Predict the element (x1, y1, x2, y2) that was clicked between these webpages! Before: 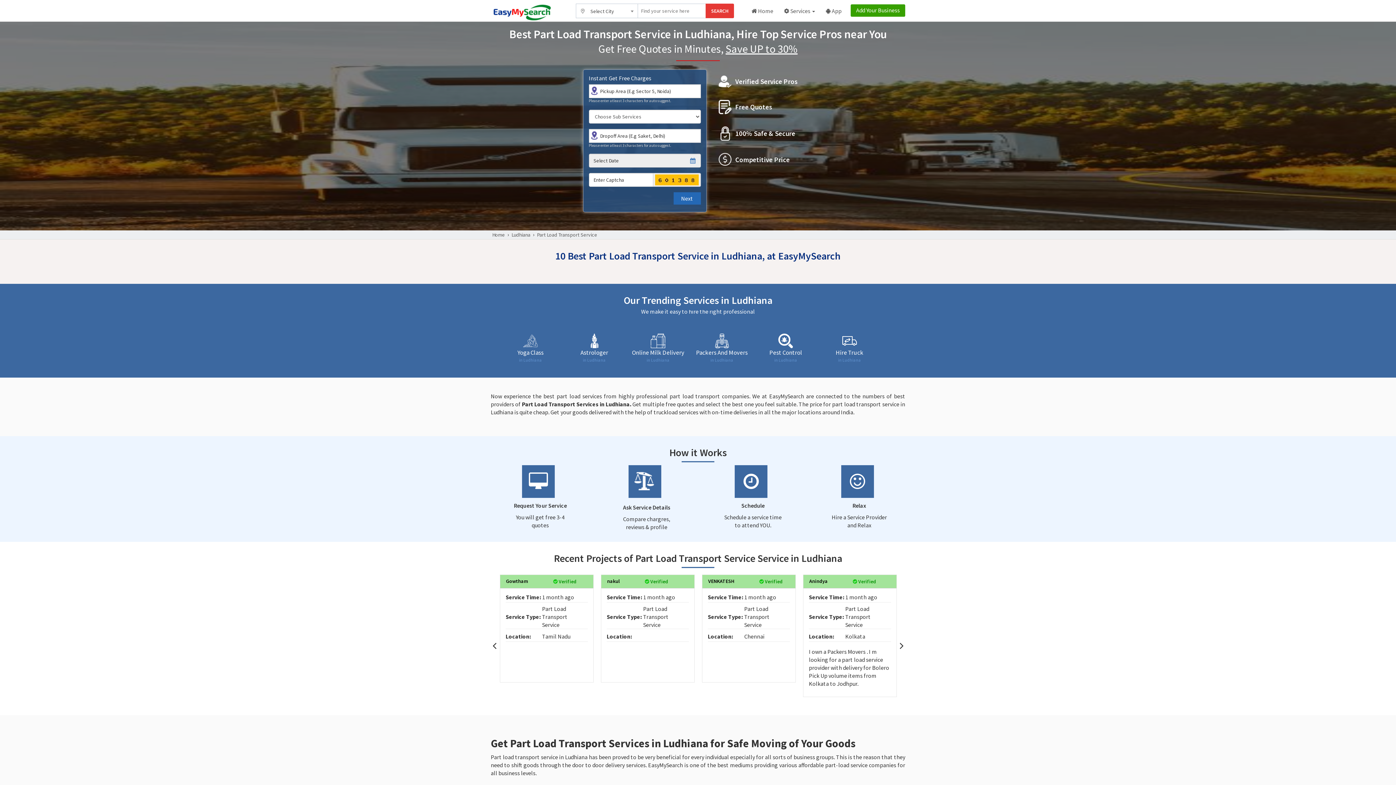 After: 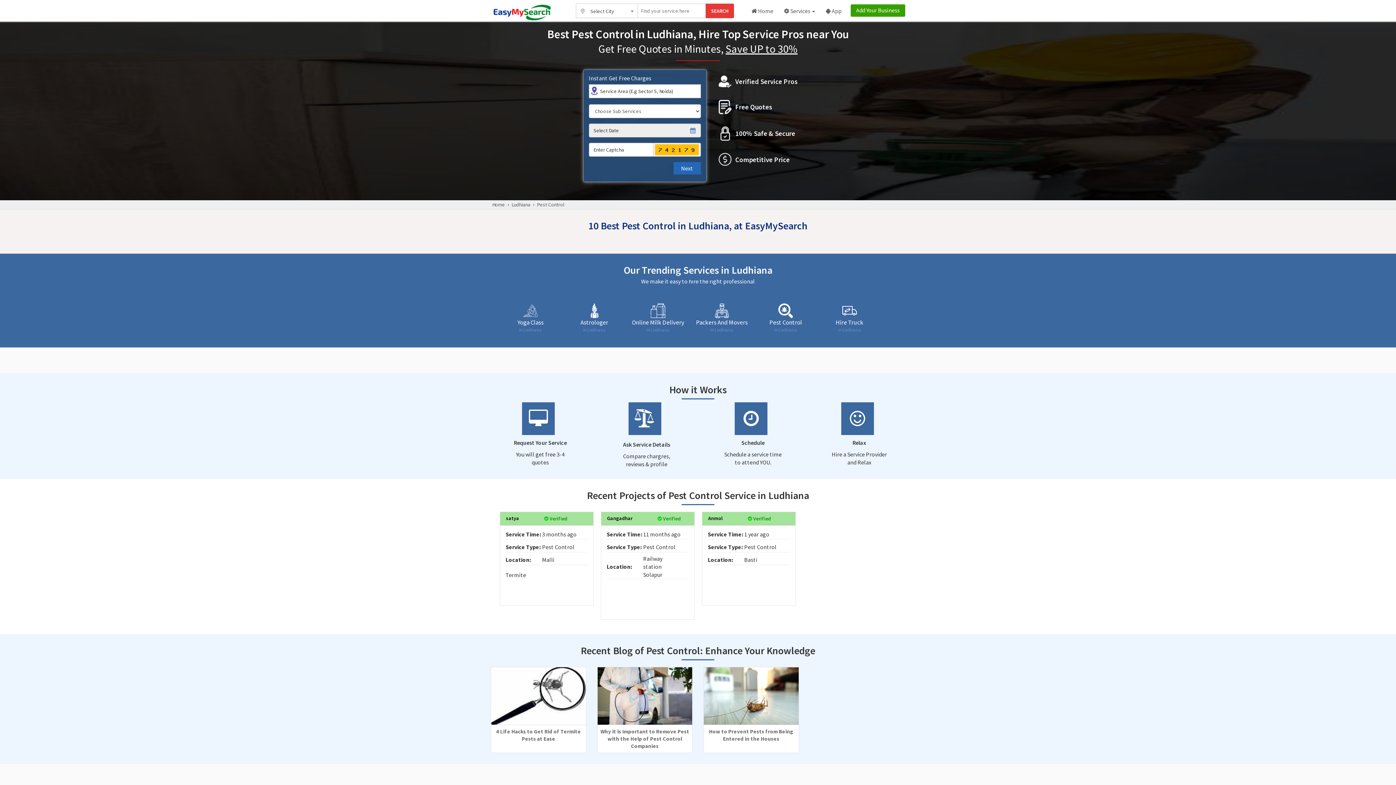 Action: bbox: (759, 336, 812, 363) label: Pest Control

in Ludhiana